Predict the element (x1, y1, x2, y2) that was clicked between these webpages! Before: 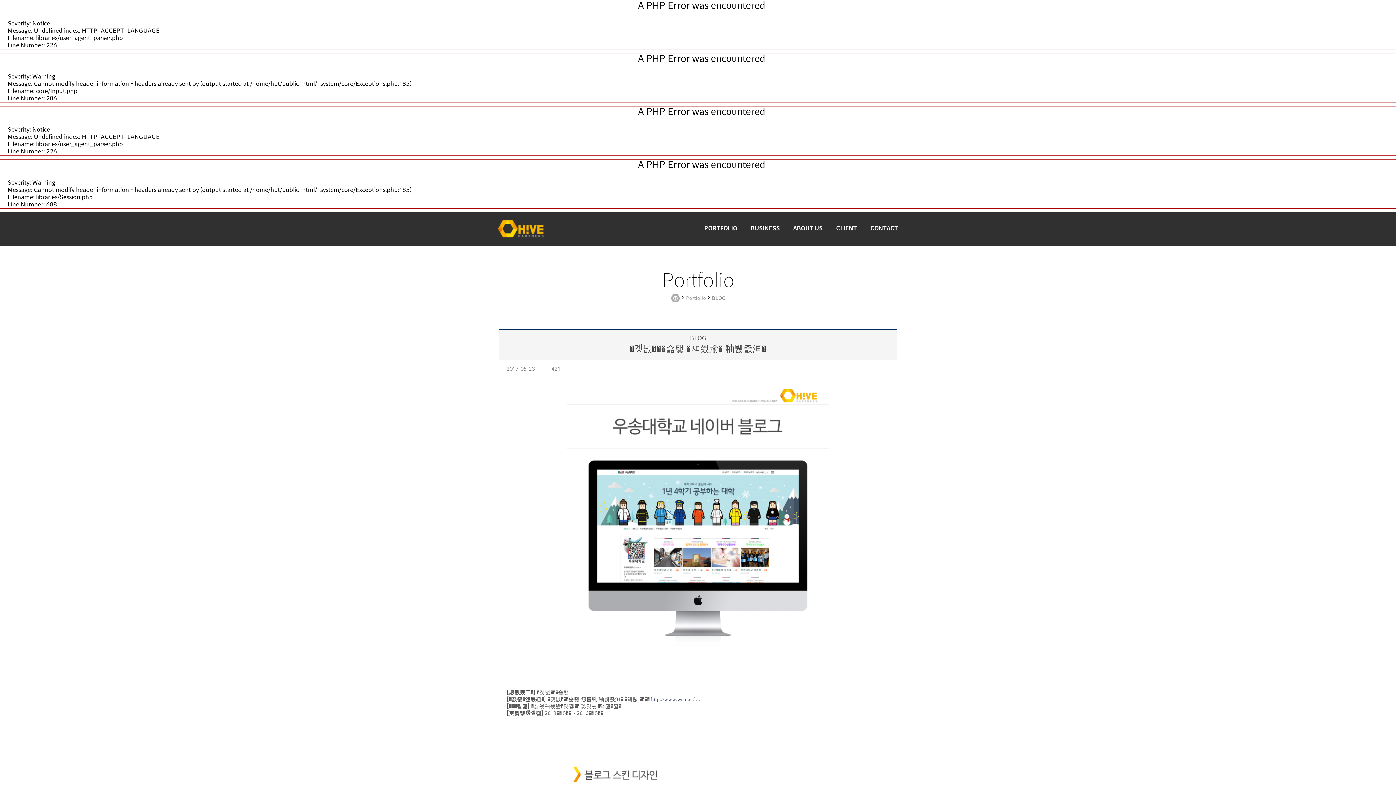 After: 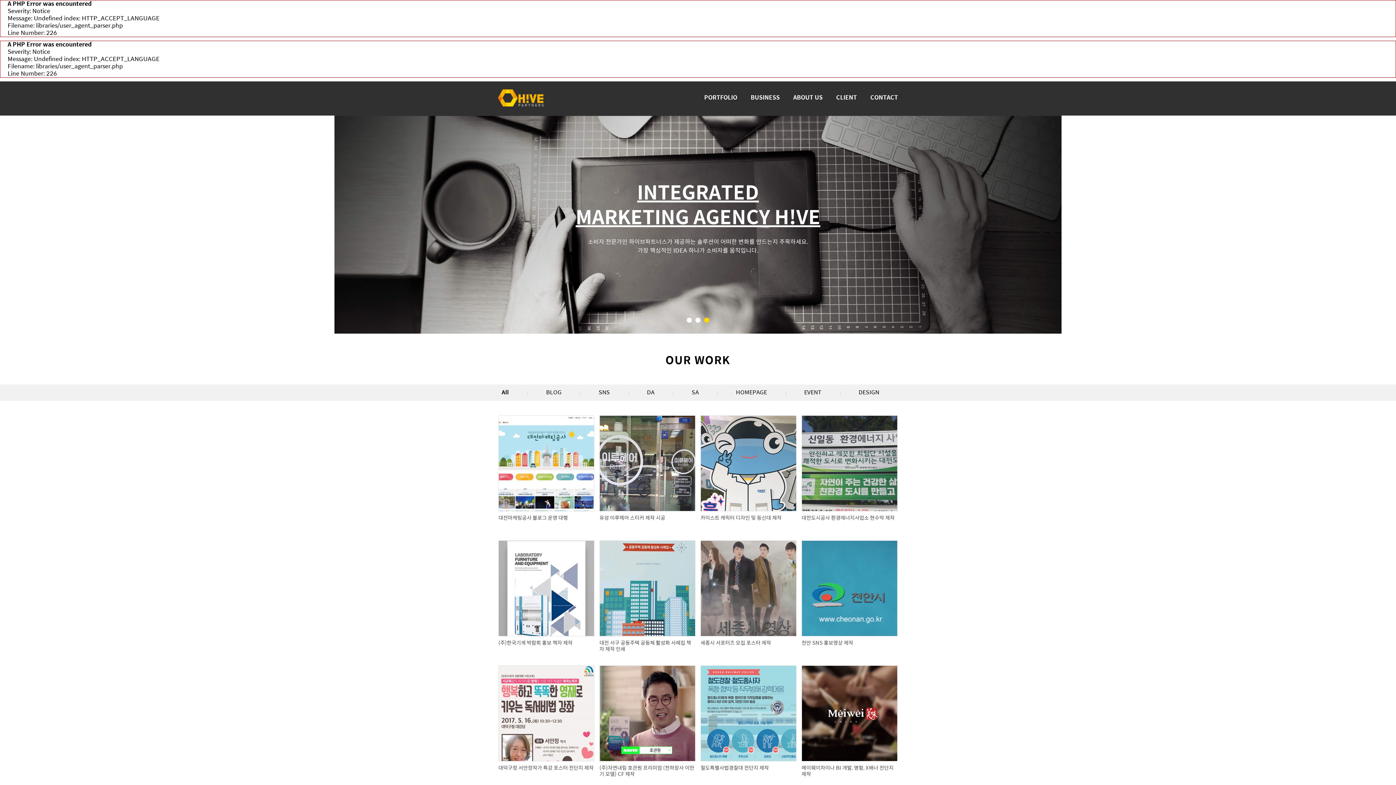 Action: bbox: (670, 295, 680, 301)